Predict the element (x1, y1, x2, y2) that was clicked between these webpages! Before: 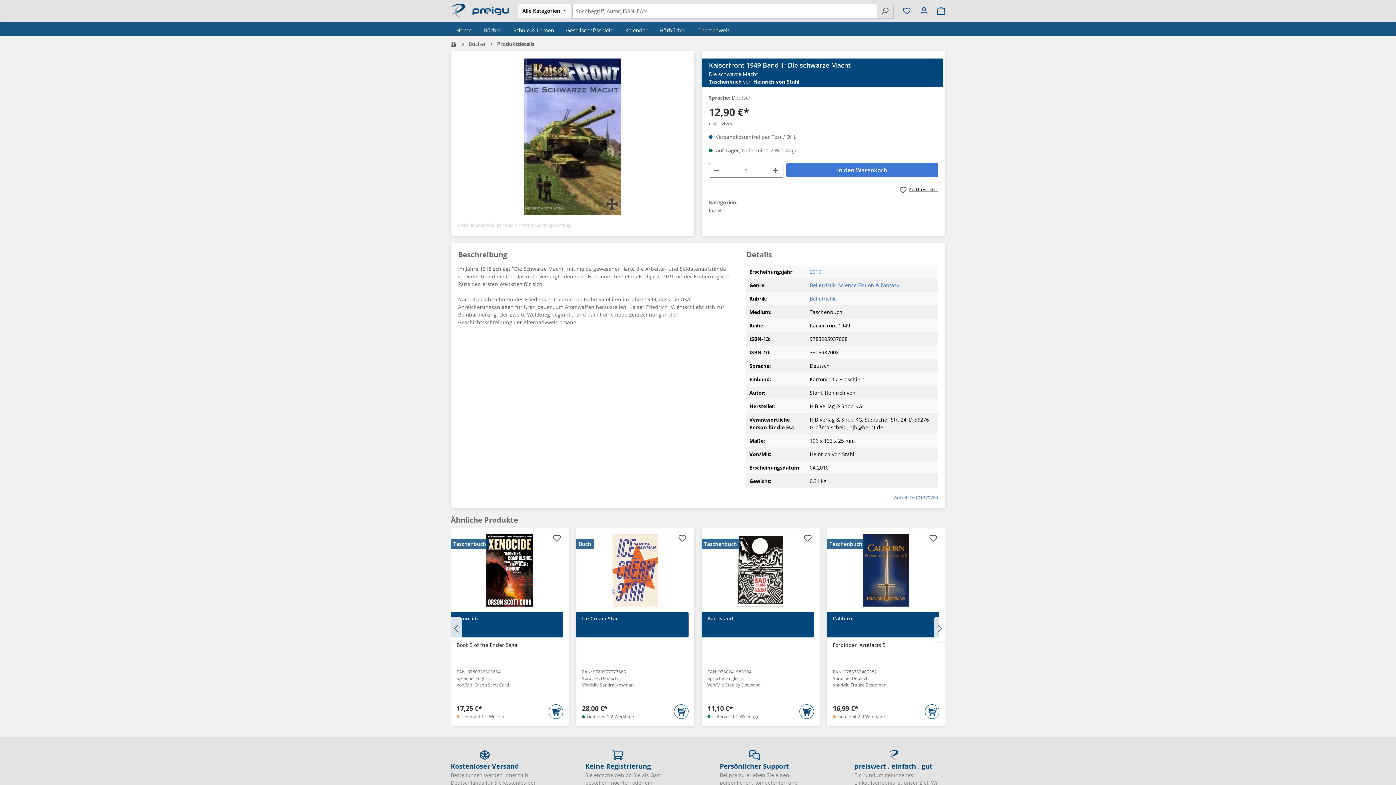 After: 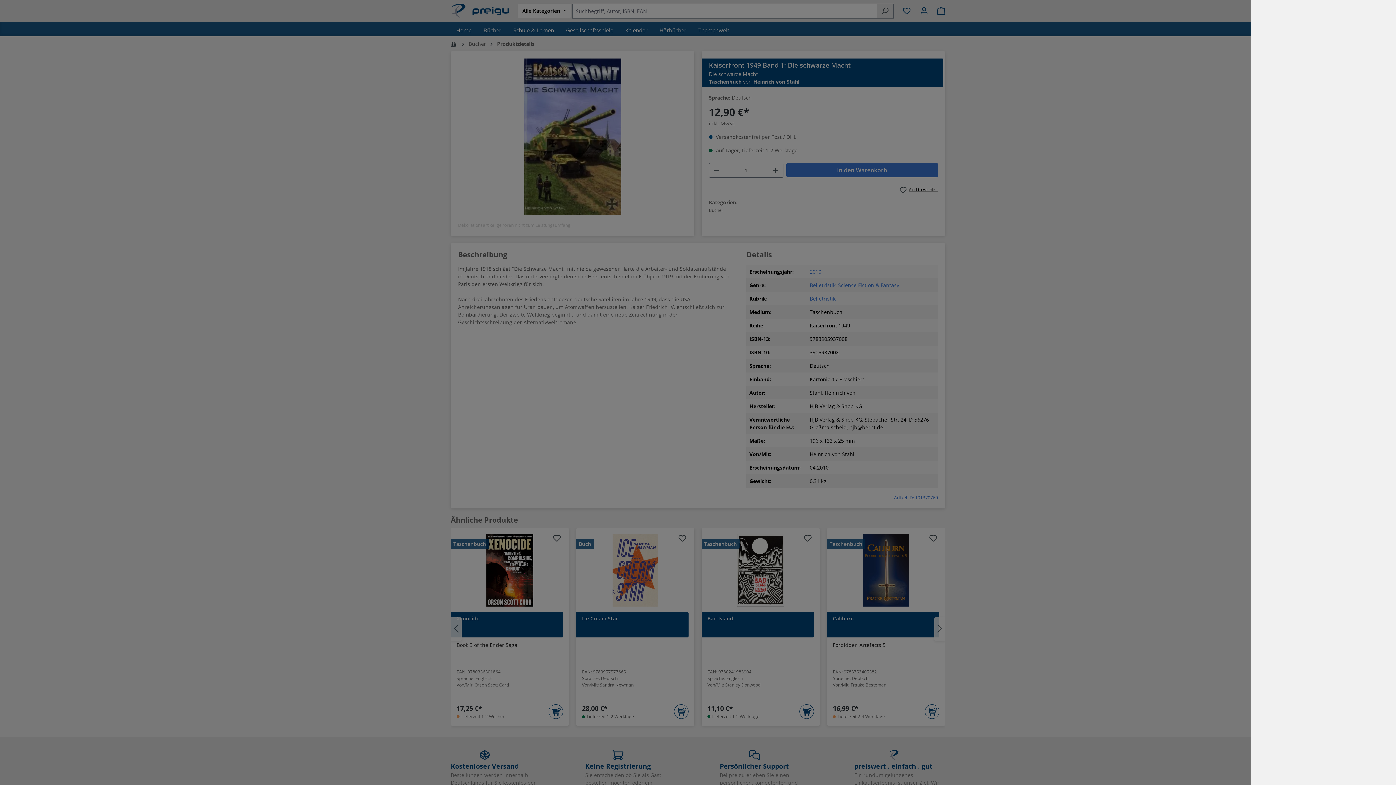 Action: bbox: (799, 704, 814, 719)